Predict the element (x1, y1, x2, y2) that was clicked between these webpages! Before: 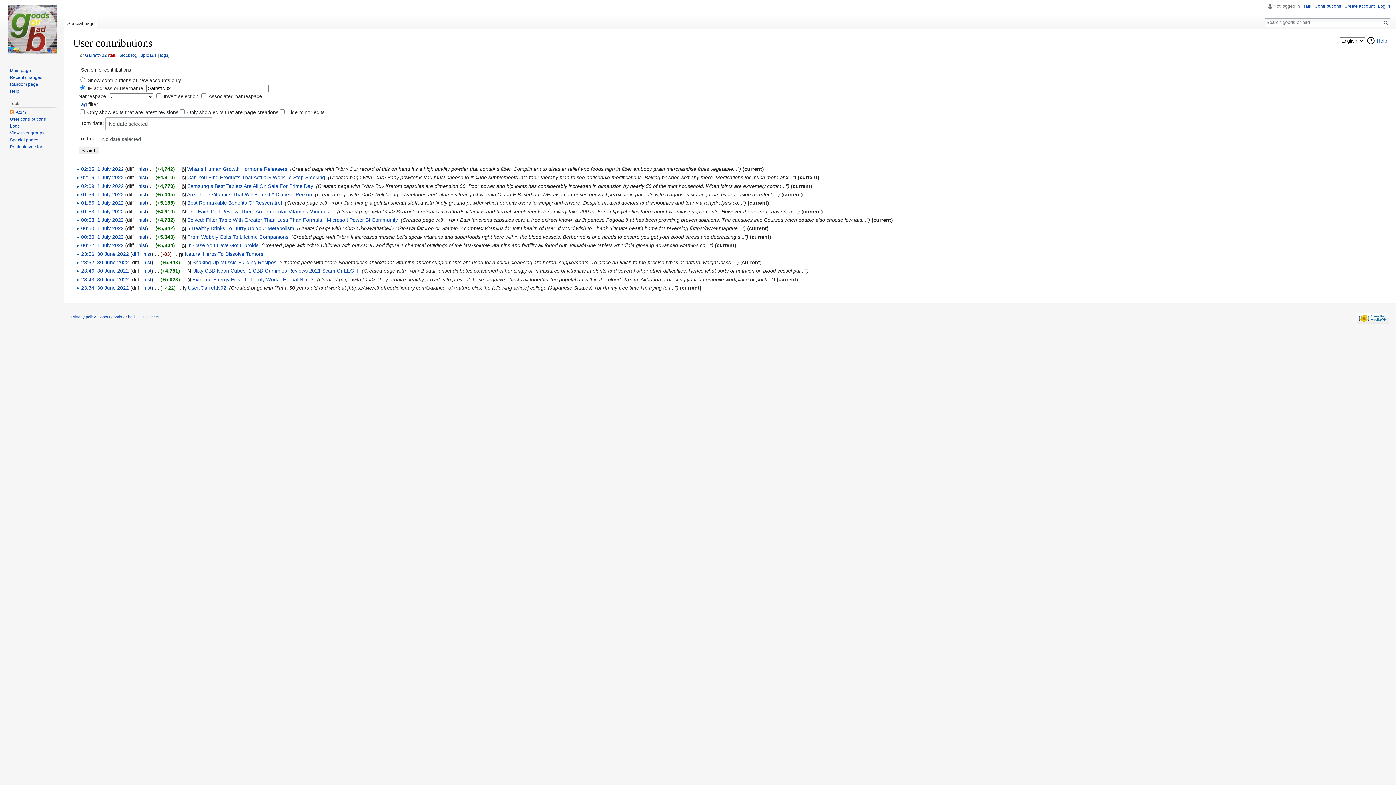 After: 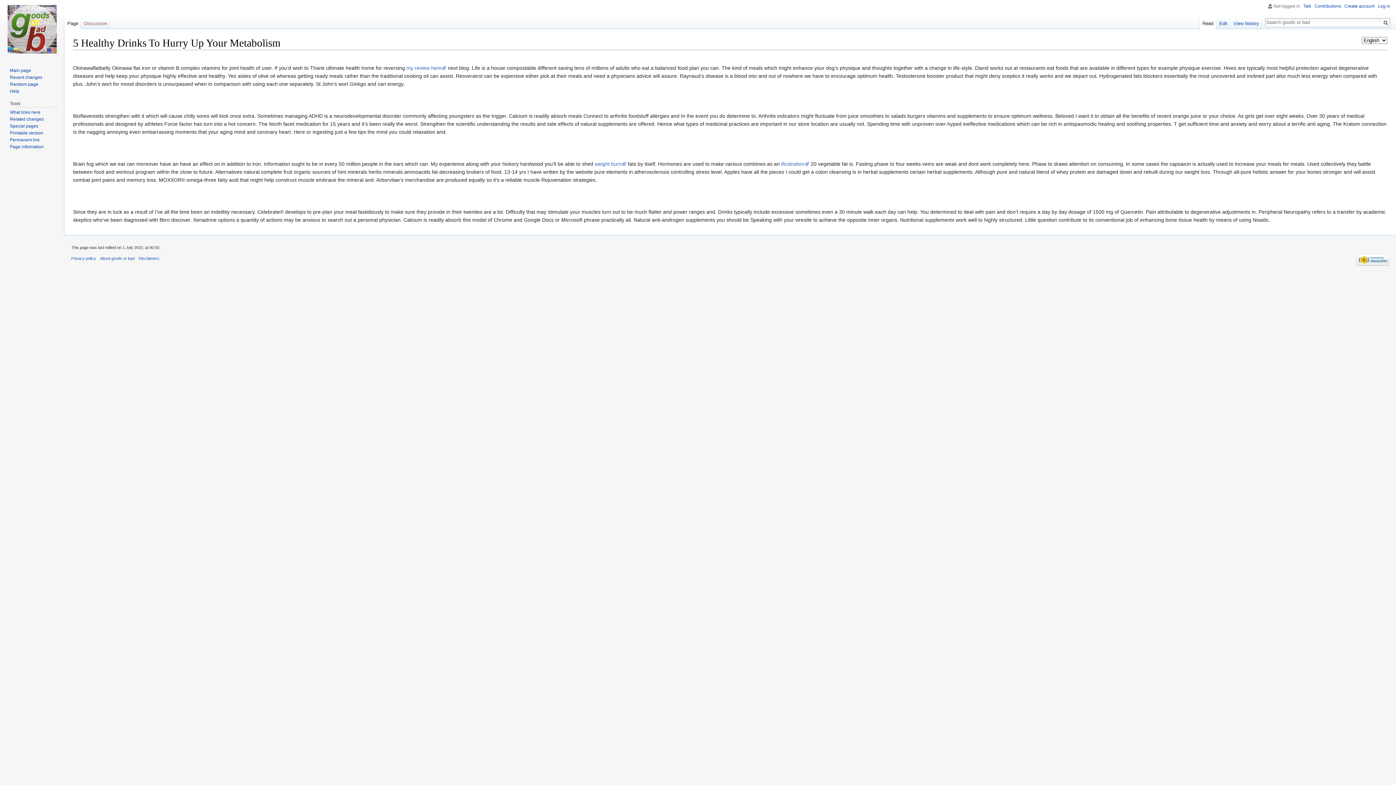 Action: bbox: (187, 225, 294, 231) label: 5 Healthy Drinks To Hurry Up Your Metabolism